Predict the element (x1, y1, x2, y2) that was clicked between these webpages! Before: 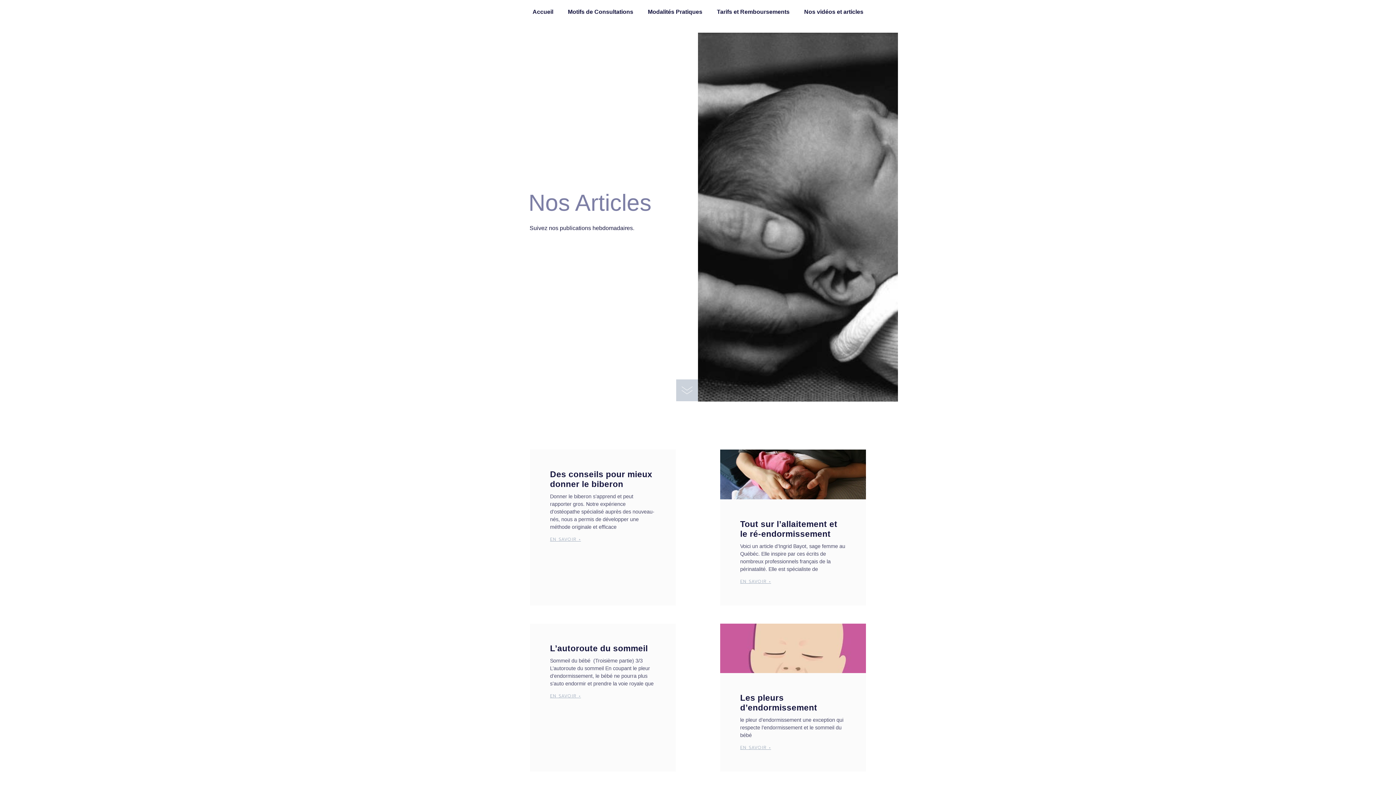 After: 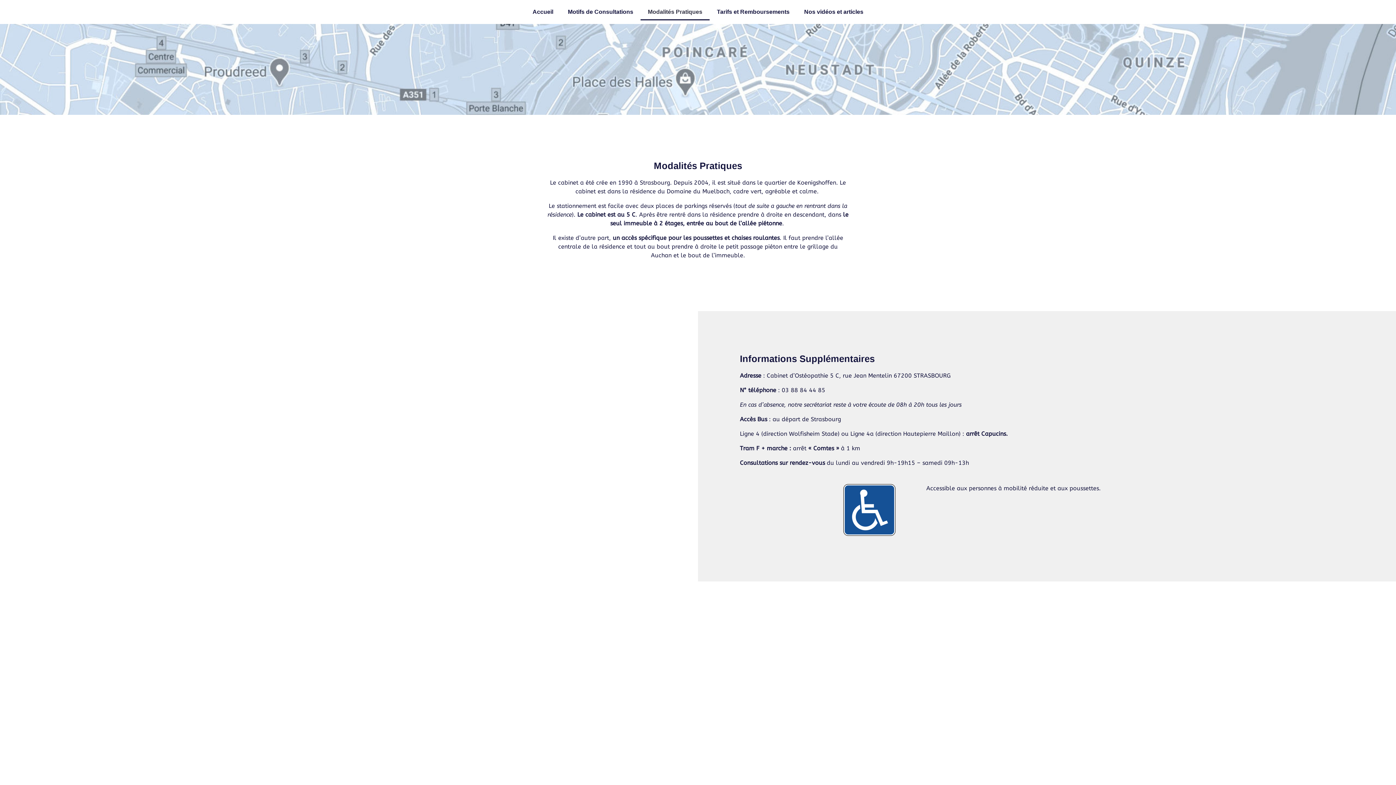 Action: bbox: (640, 3, 709, 20) label: Modalités Pratiques